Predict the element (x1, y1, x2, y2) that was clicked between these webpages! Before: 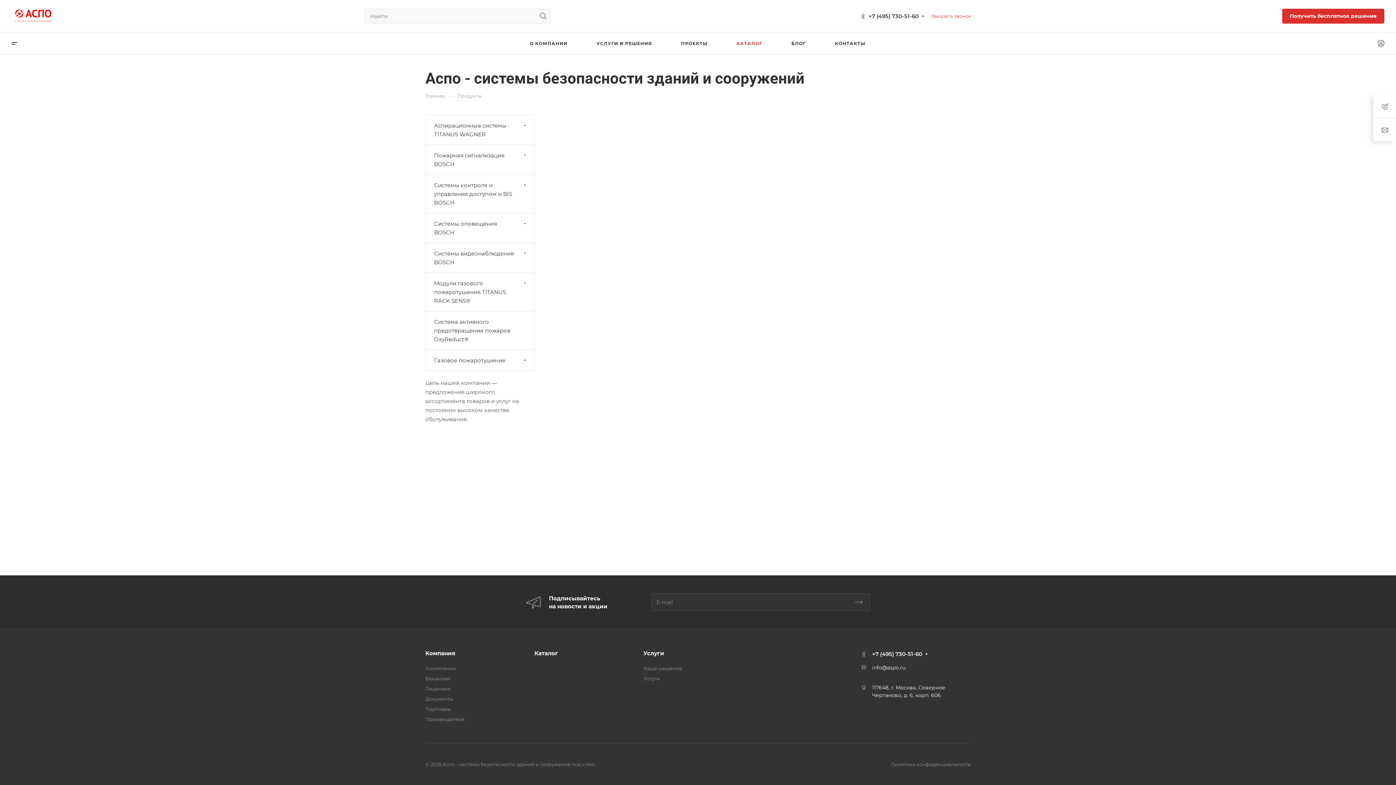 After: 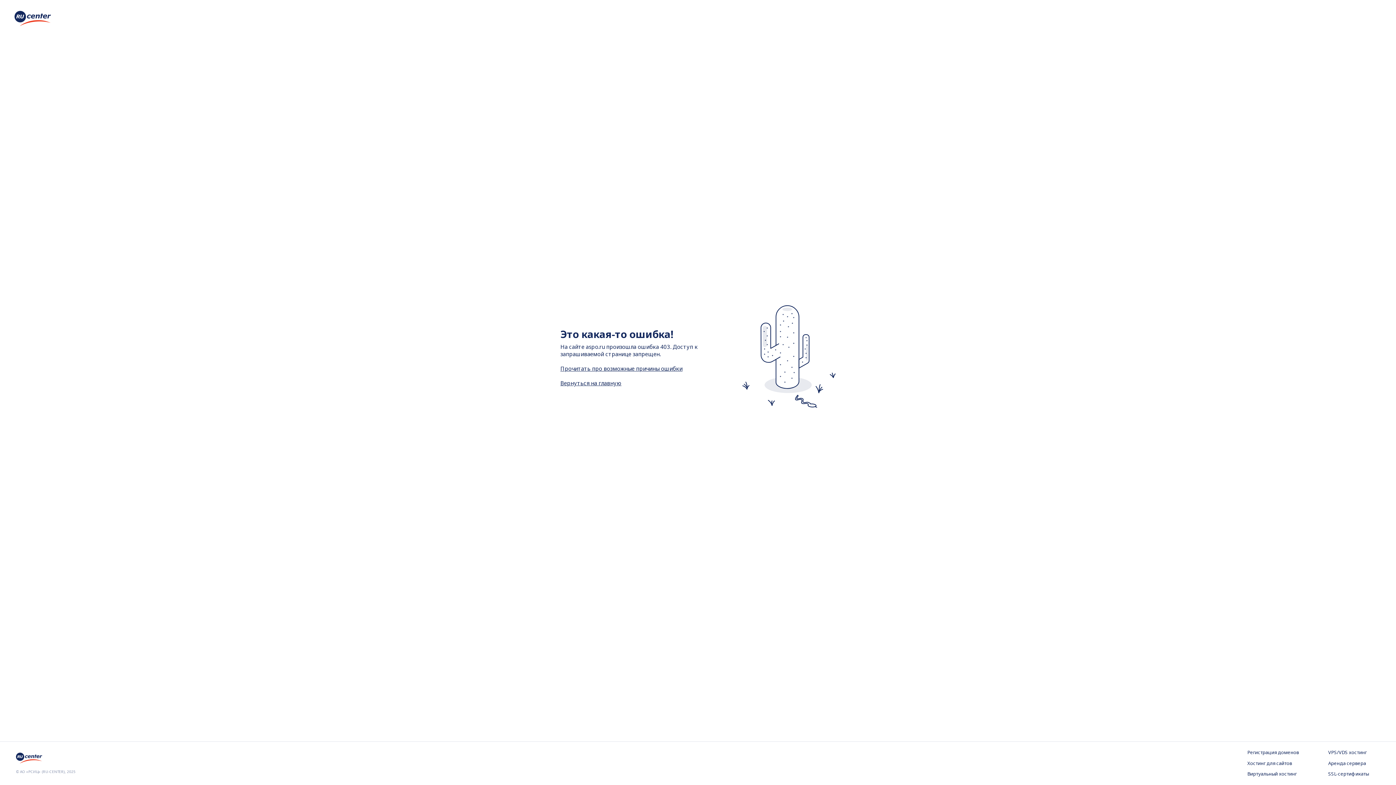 Action: bbox: (891, 761, 970, 767) label: Политика конфиденциальности